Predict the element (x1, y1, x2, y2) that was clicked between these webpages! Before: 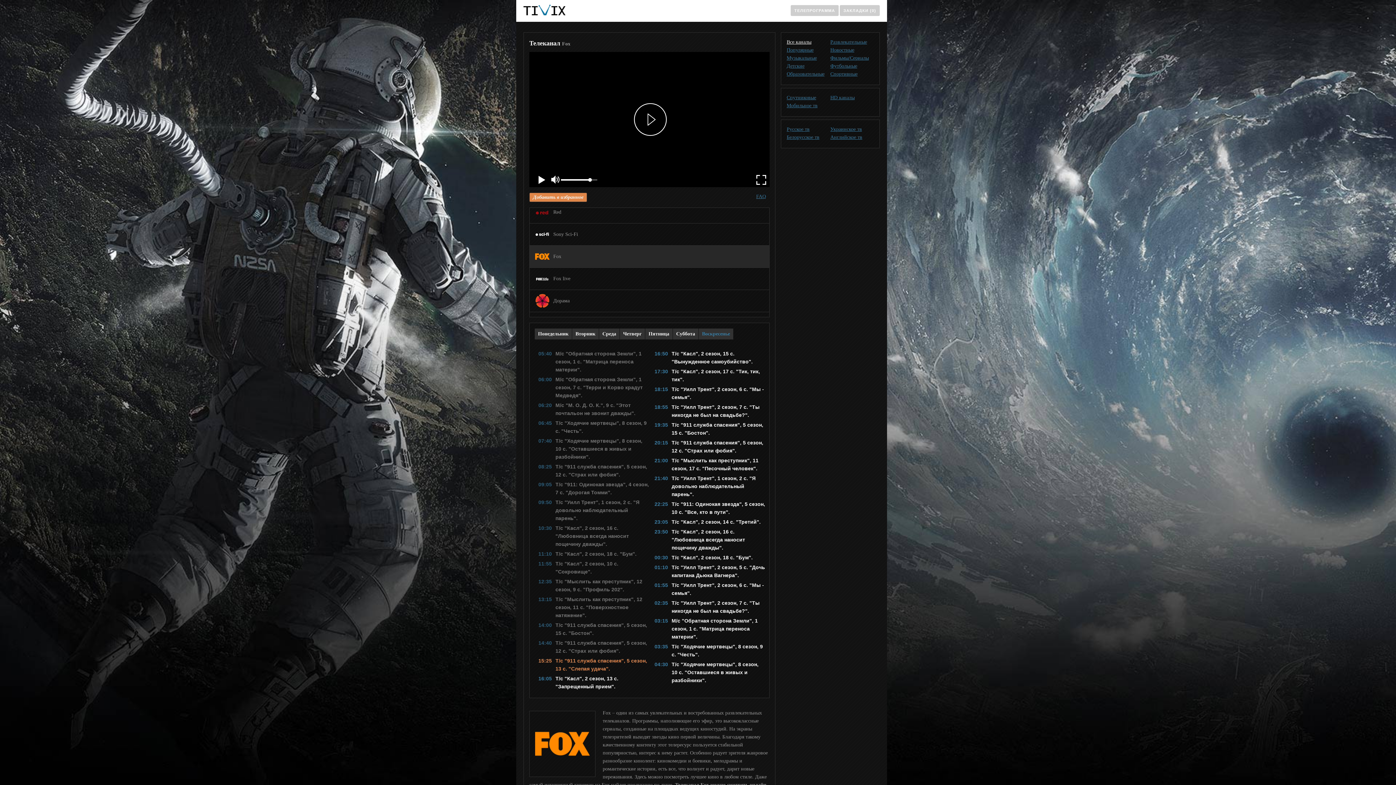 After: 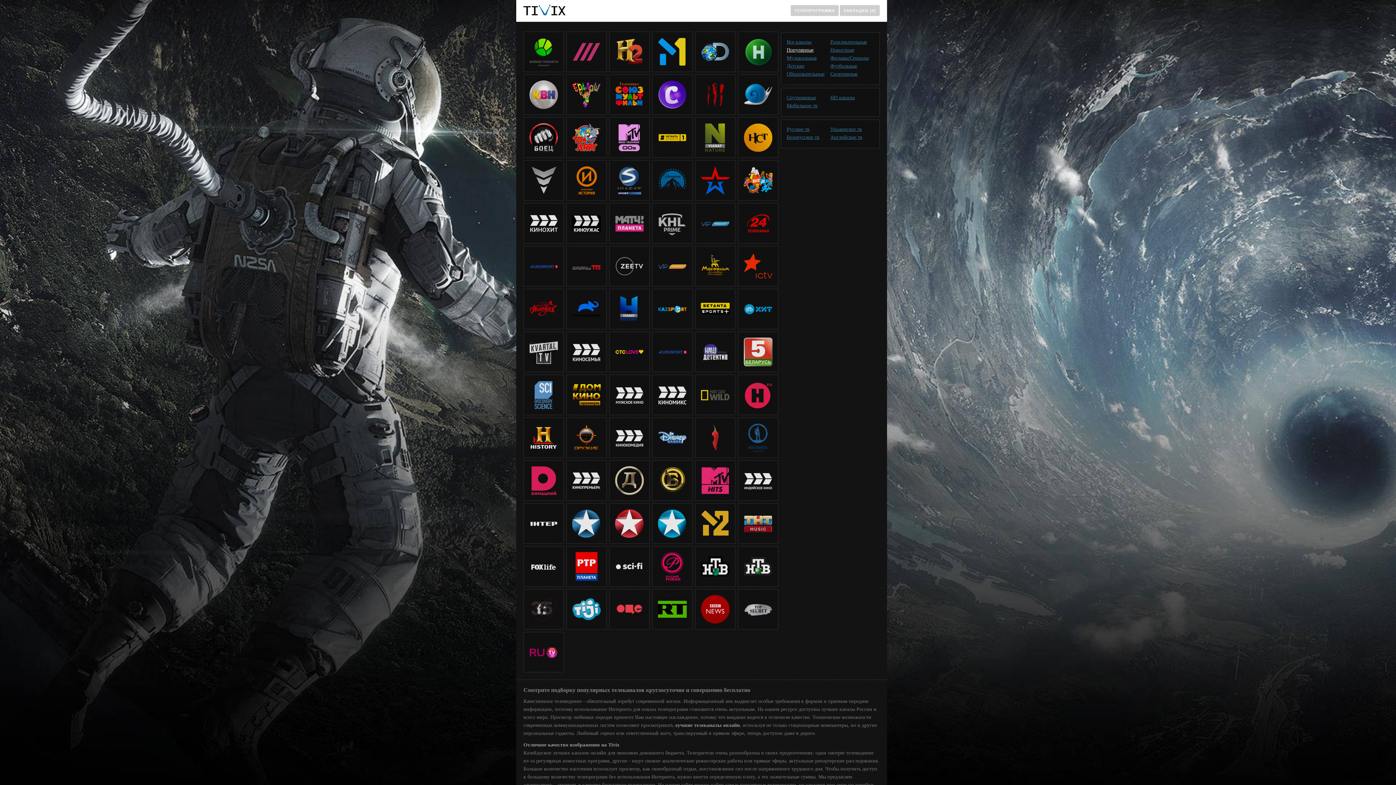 Action: label: Популярные bbox: (786, 46, 830, 54)